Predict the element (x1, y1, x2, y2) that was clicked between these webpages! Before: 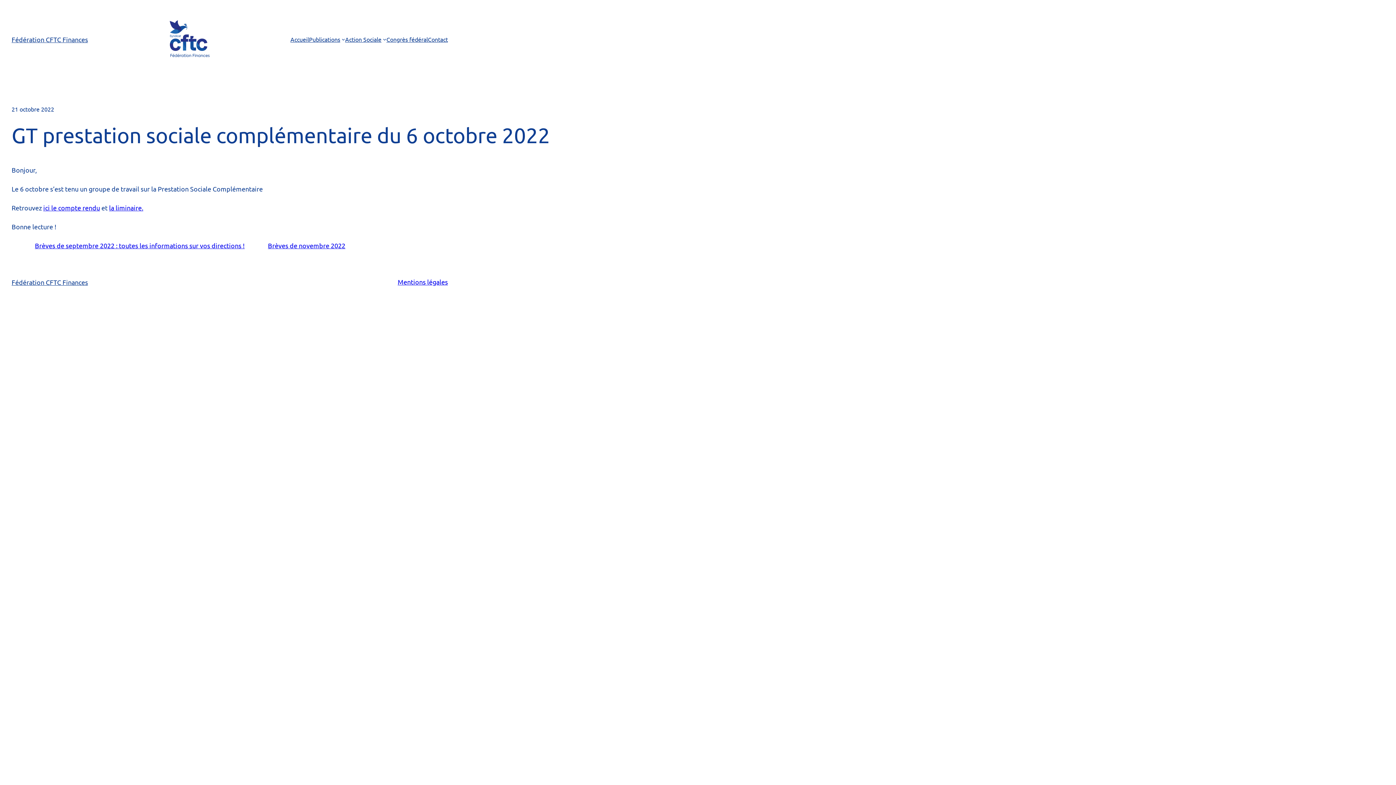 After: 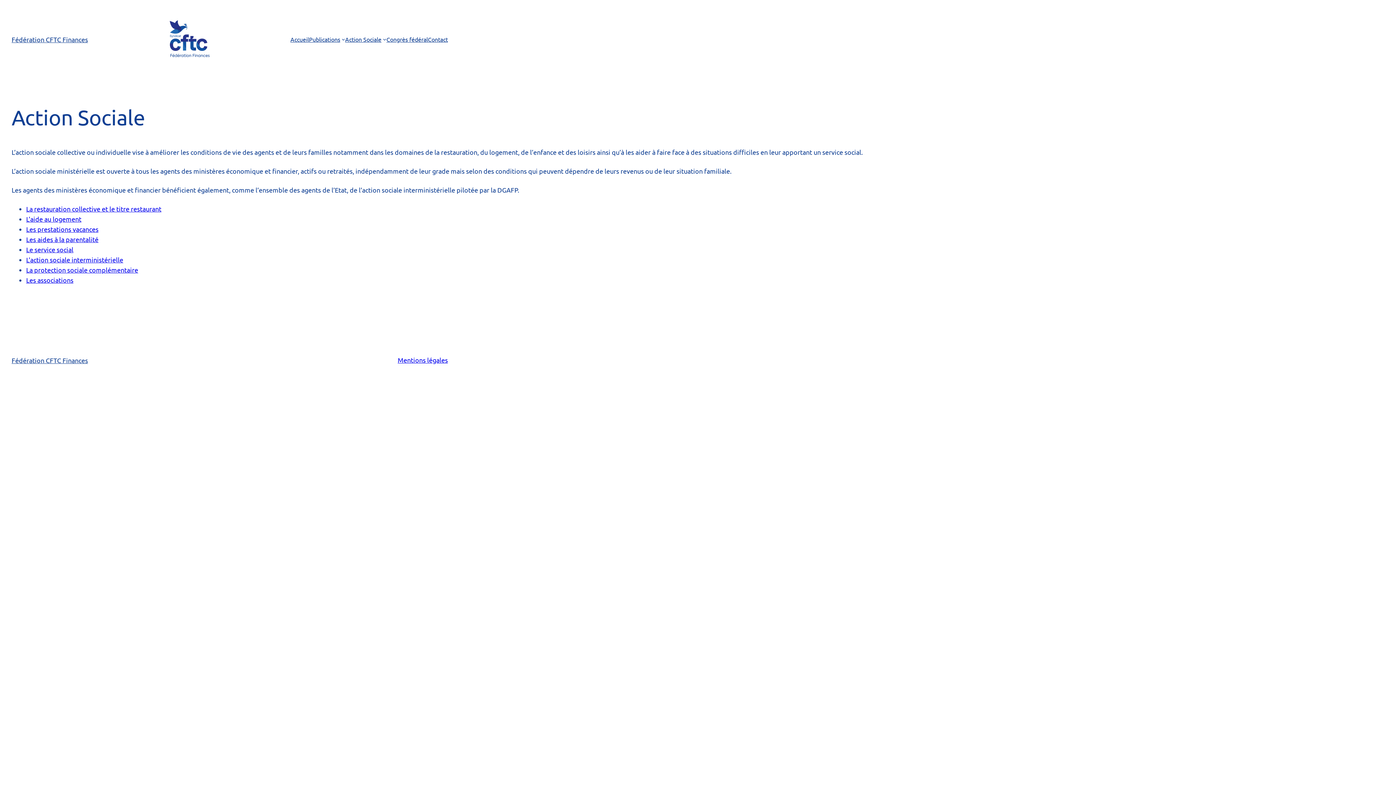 Action: bbox: (345, 34, 381, 43) label: Action Sociale